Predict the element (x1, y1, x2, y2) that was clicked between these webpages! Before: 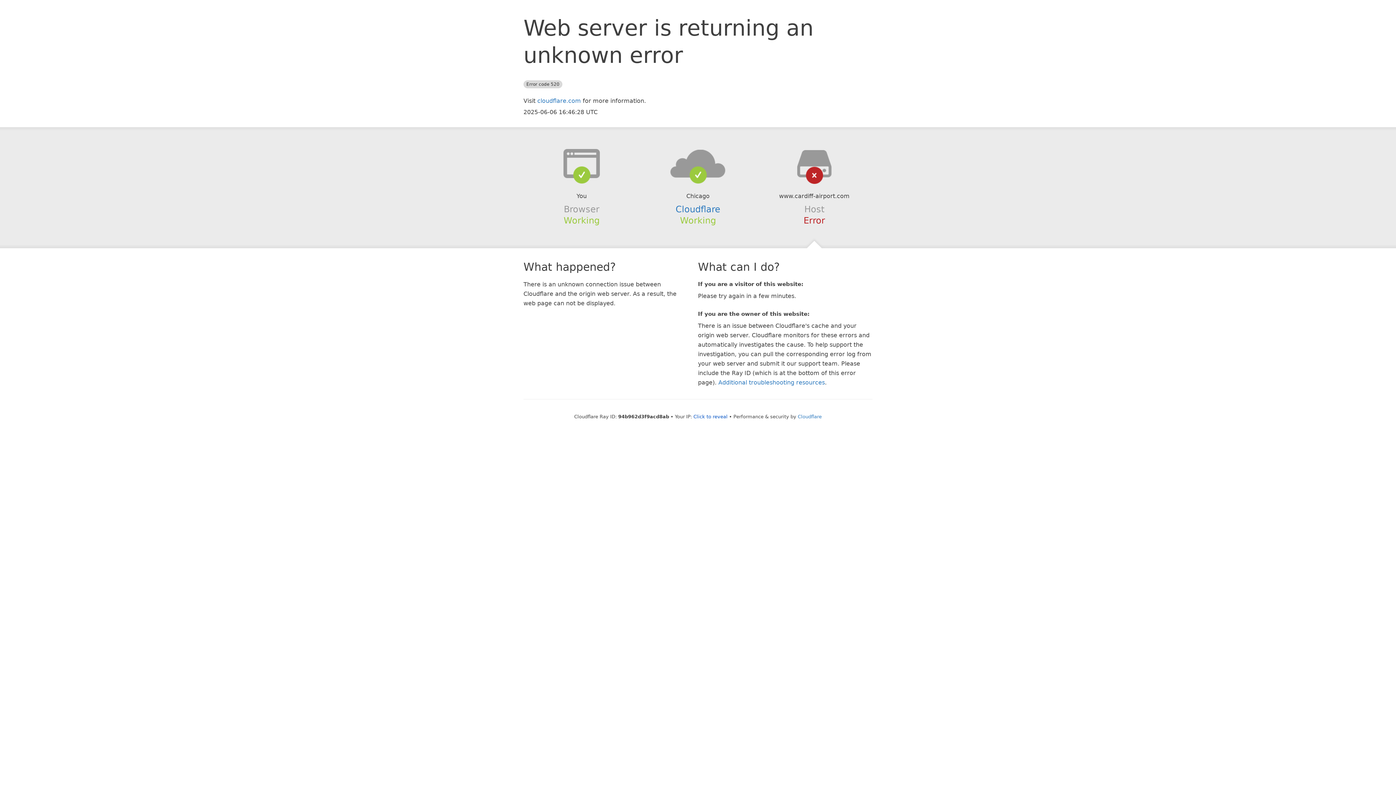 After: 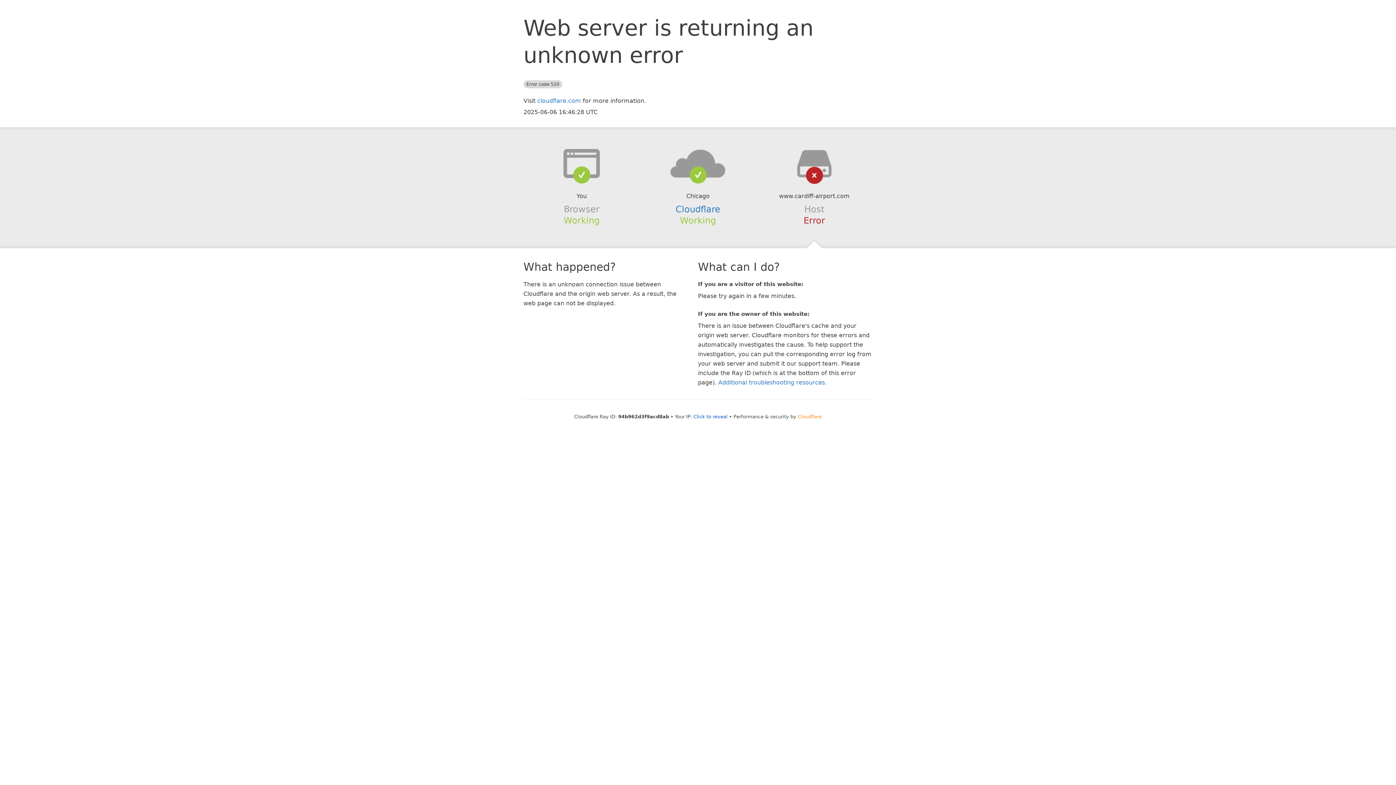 Action: bbox: (798, 414, 822, 419) label: Cloudflare